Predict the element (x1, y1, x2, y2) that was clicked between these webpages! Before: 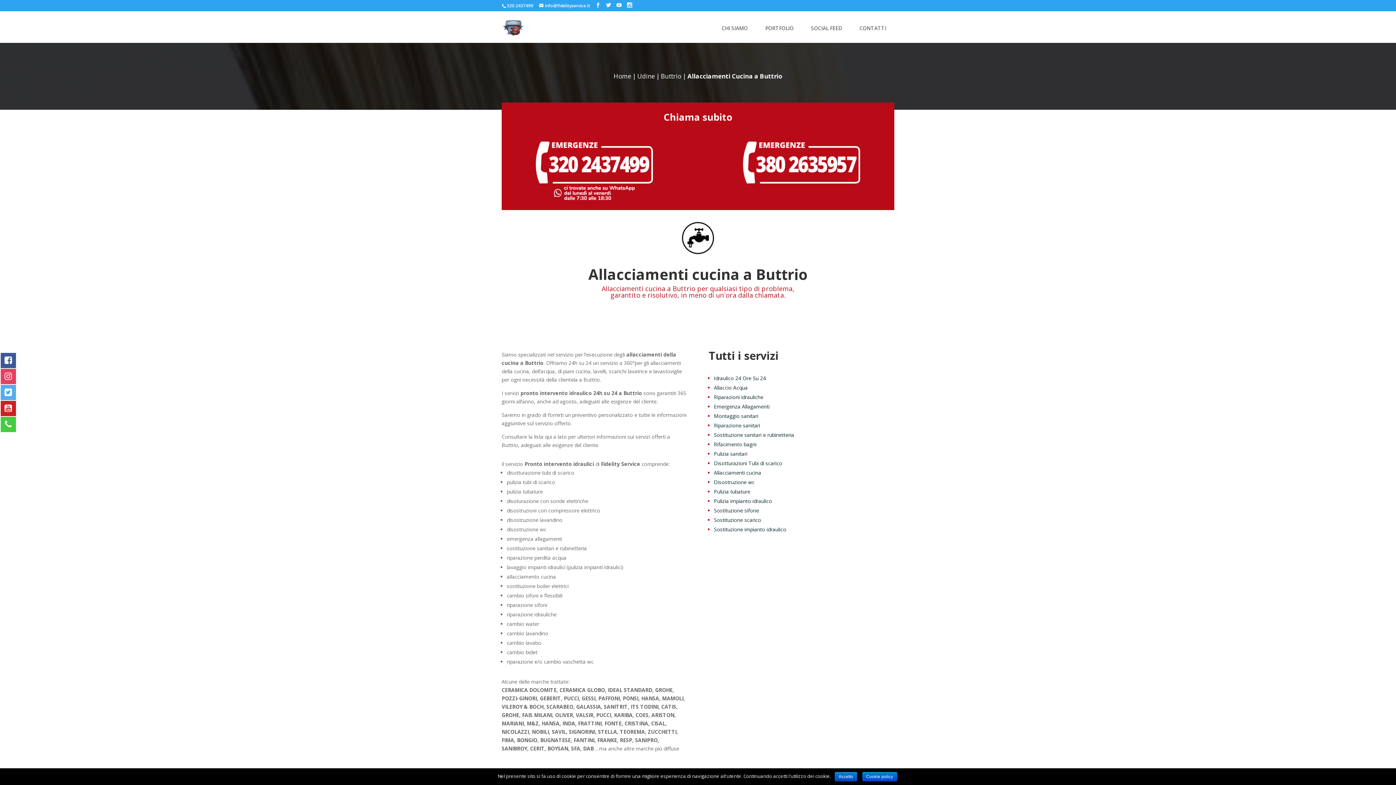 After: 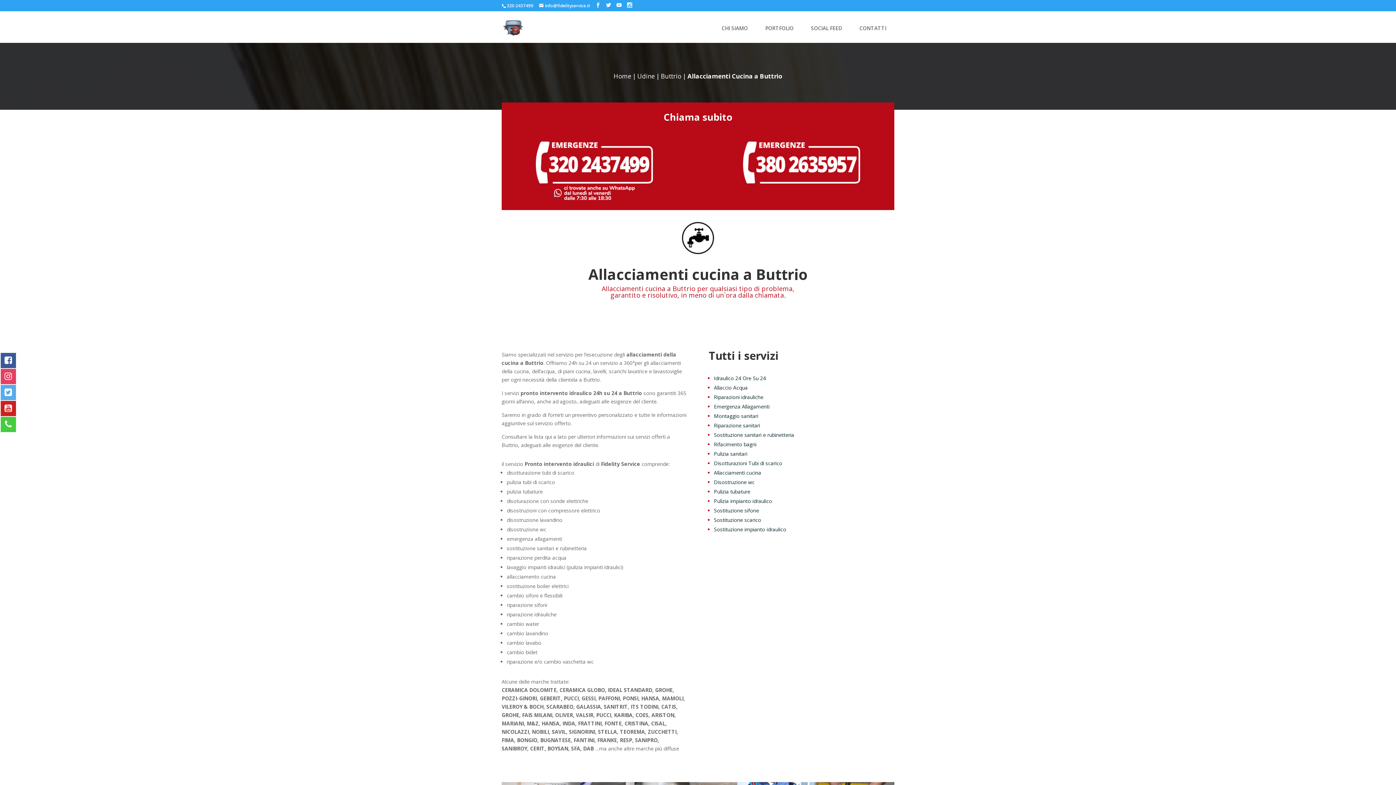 Action: bbox: (834, 772, 857, 781) label: Accetto